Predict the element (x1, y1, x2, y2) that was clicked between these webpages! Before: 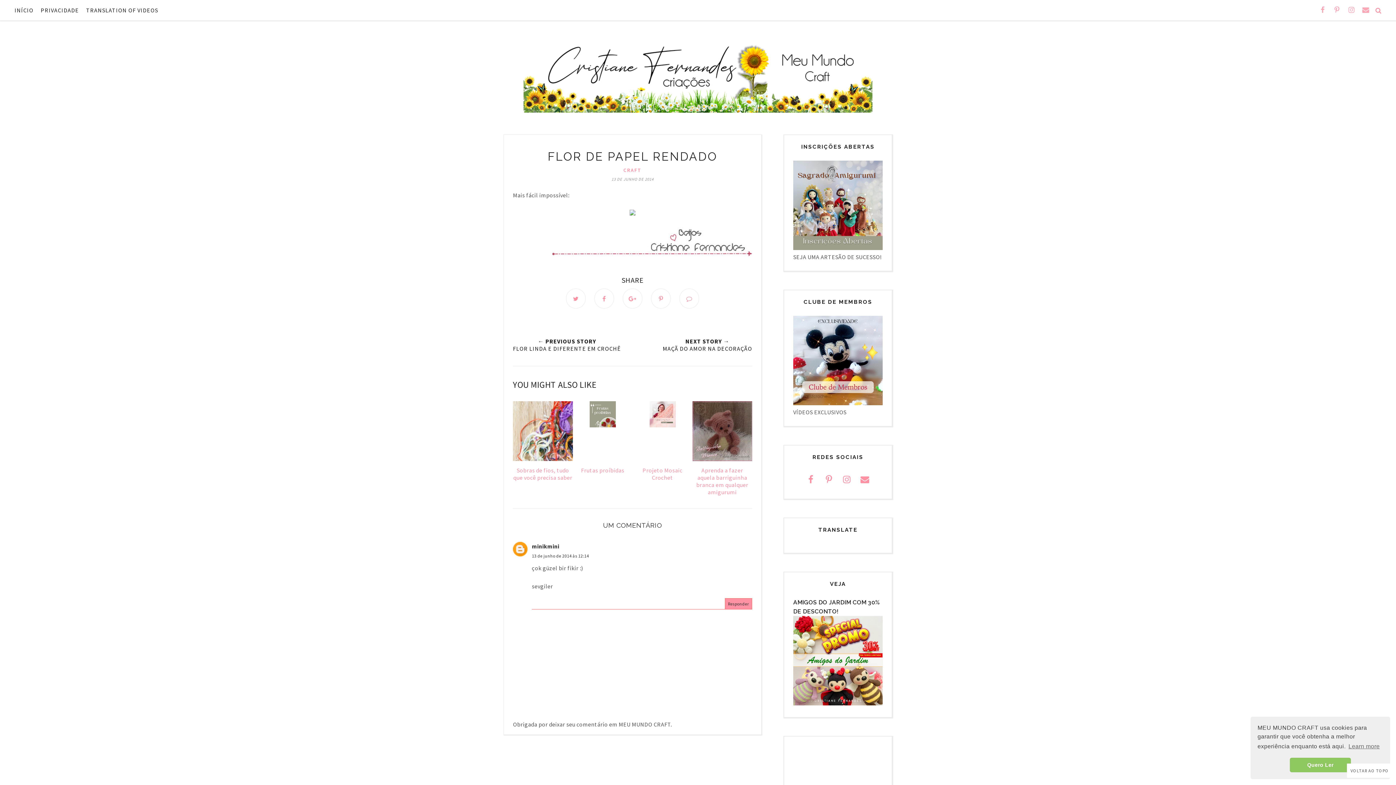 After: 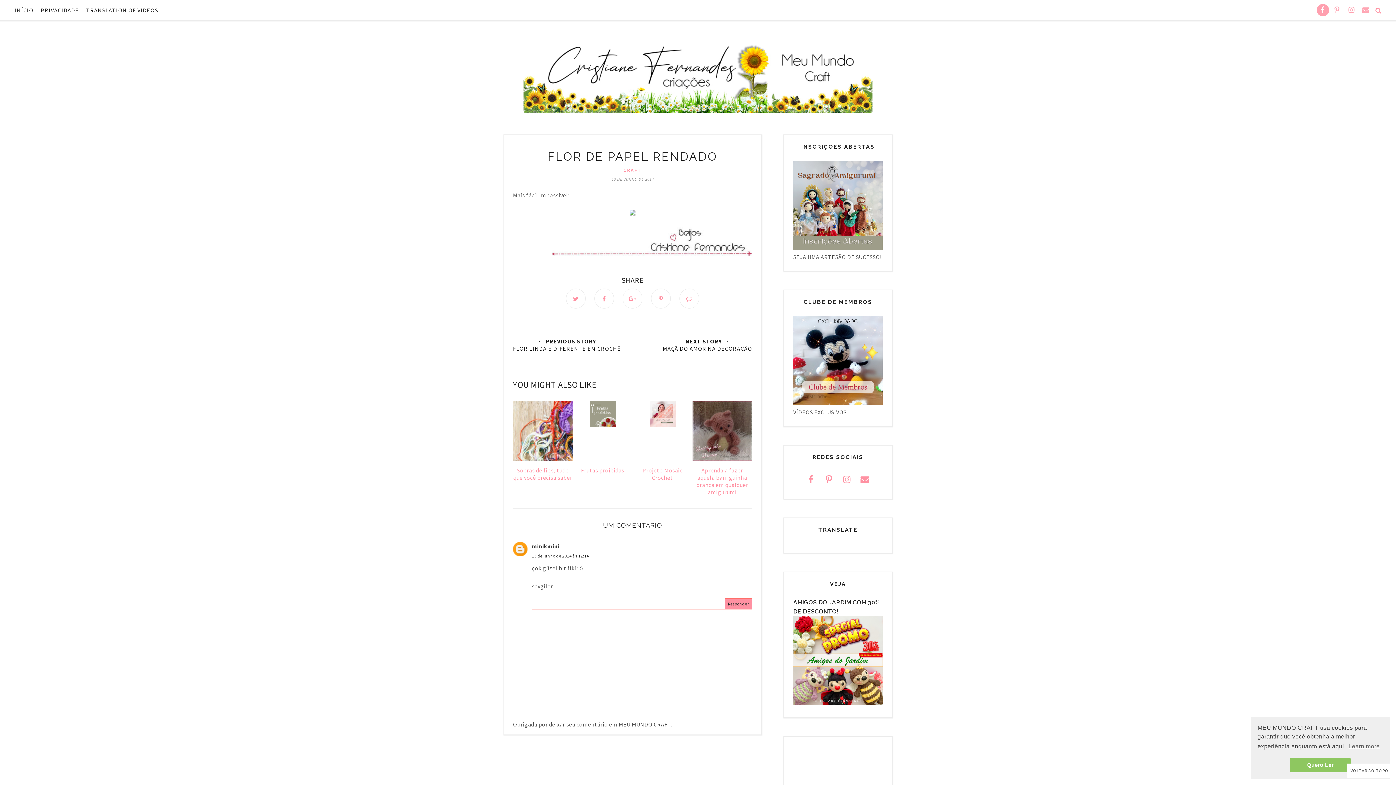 Action: bbox: (1316, 4, 1329, 16)